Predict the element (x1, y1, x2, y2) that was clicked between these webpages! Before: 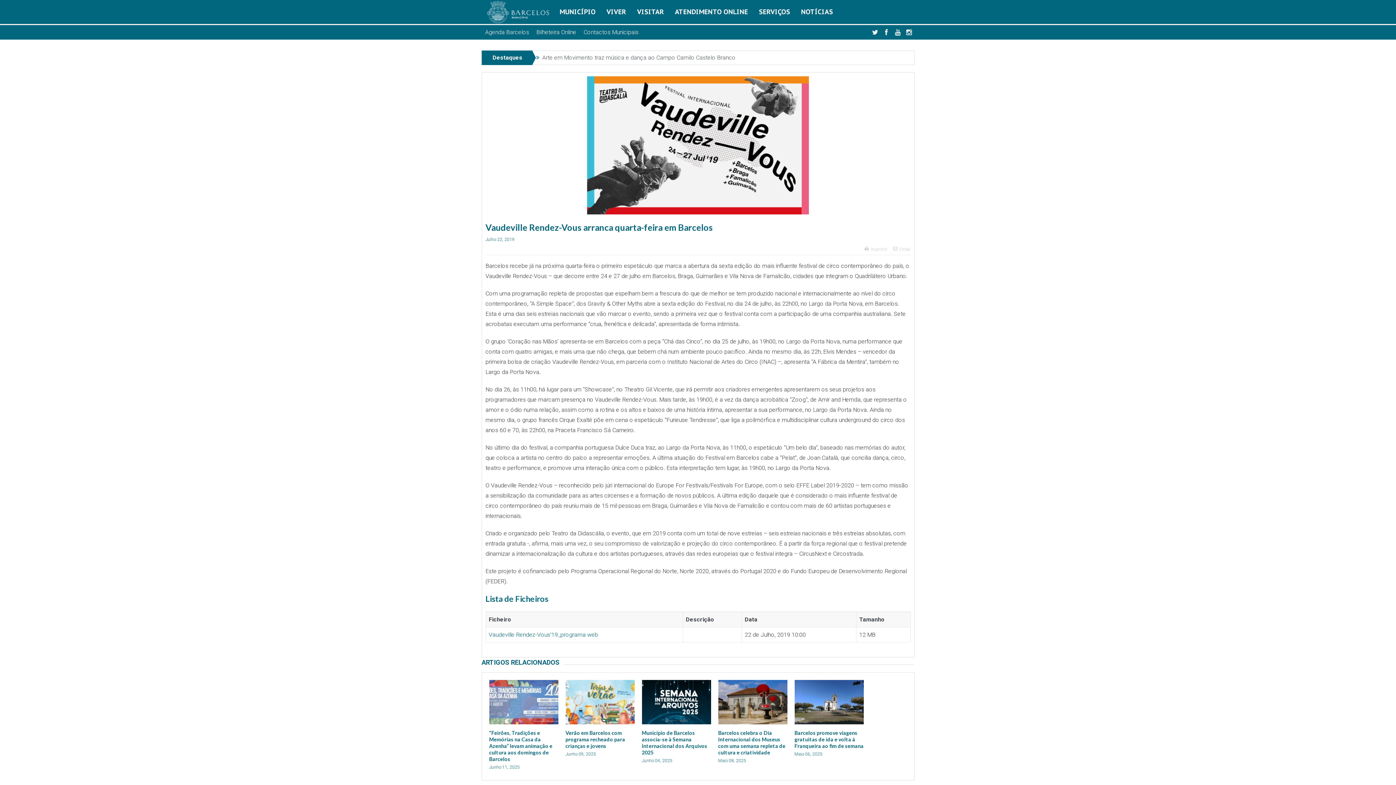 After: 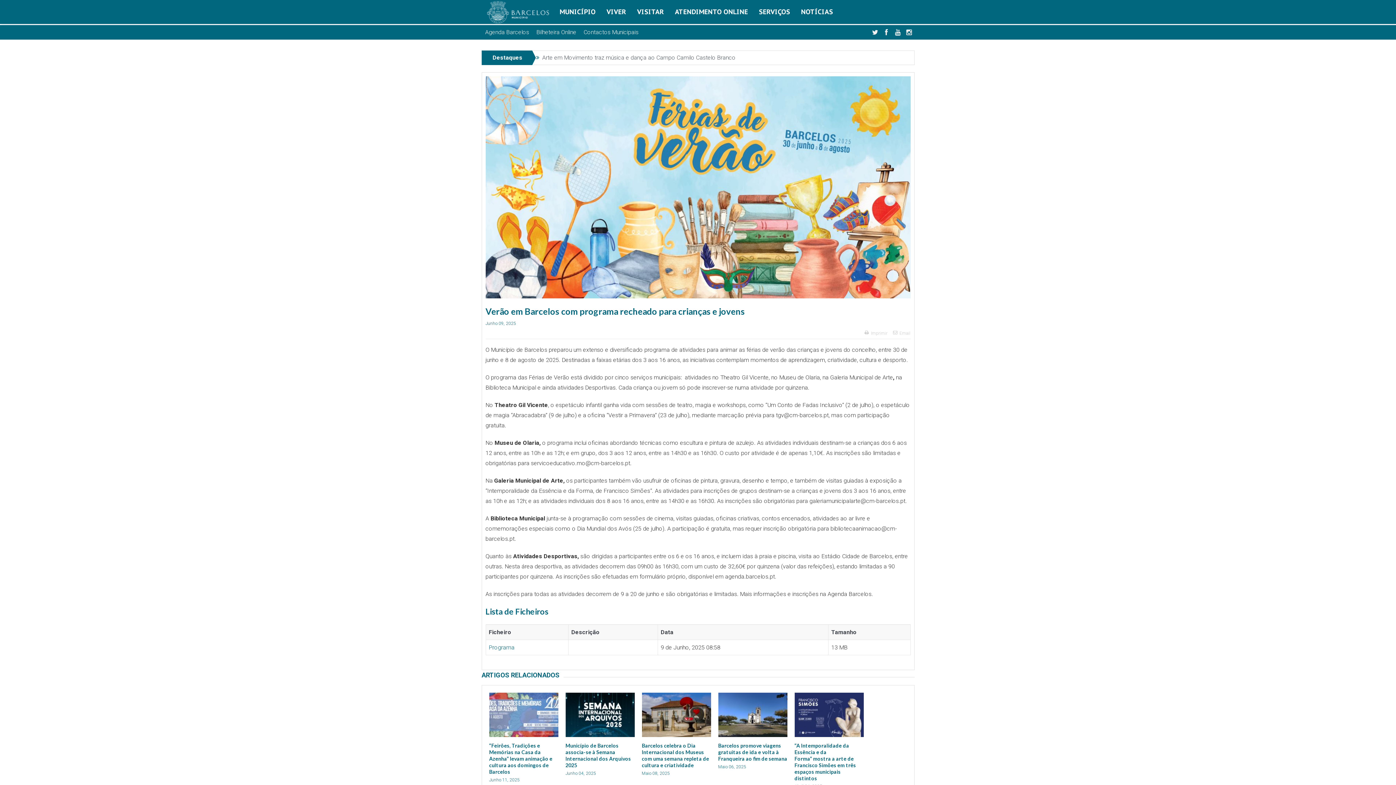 Action: bbox: (565, 701, 634, 708)